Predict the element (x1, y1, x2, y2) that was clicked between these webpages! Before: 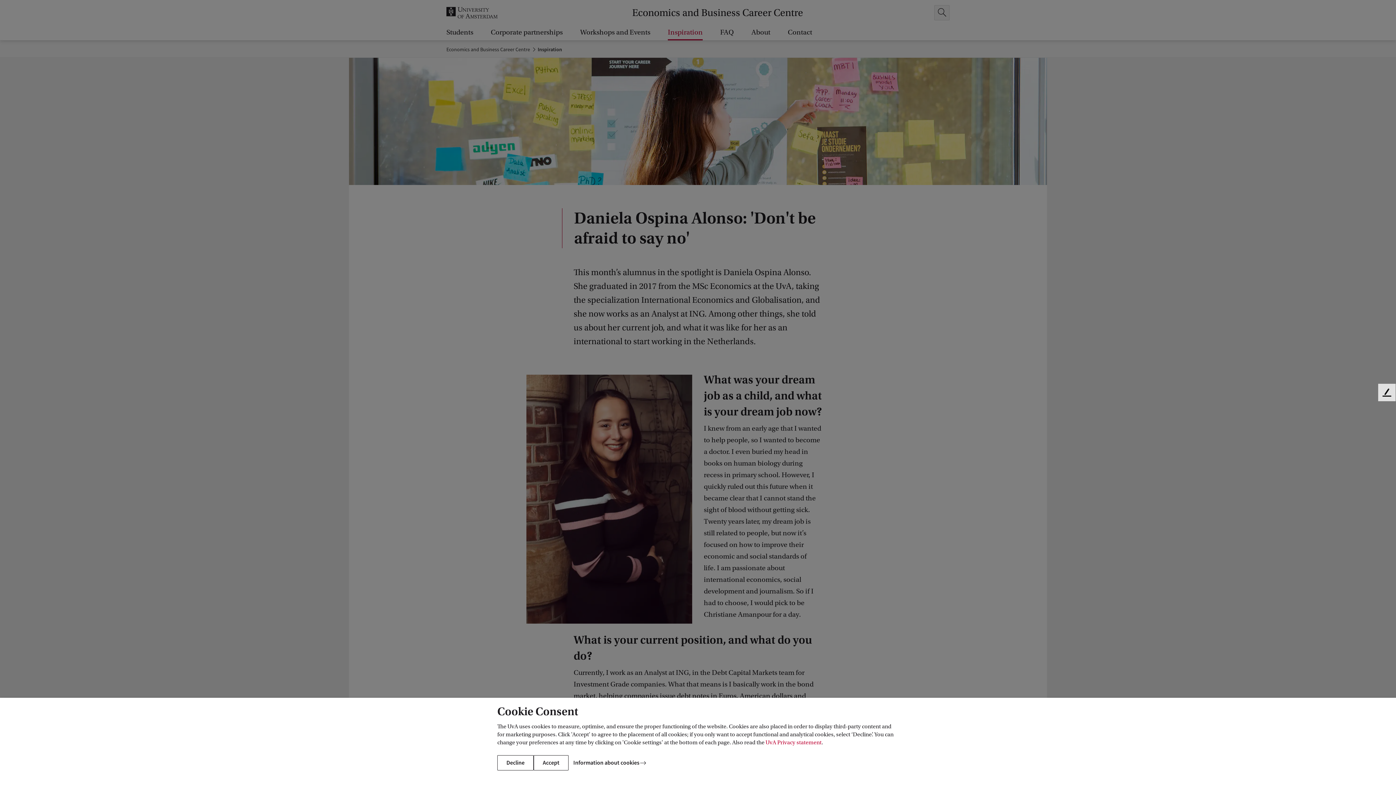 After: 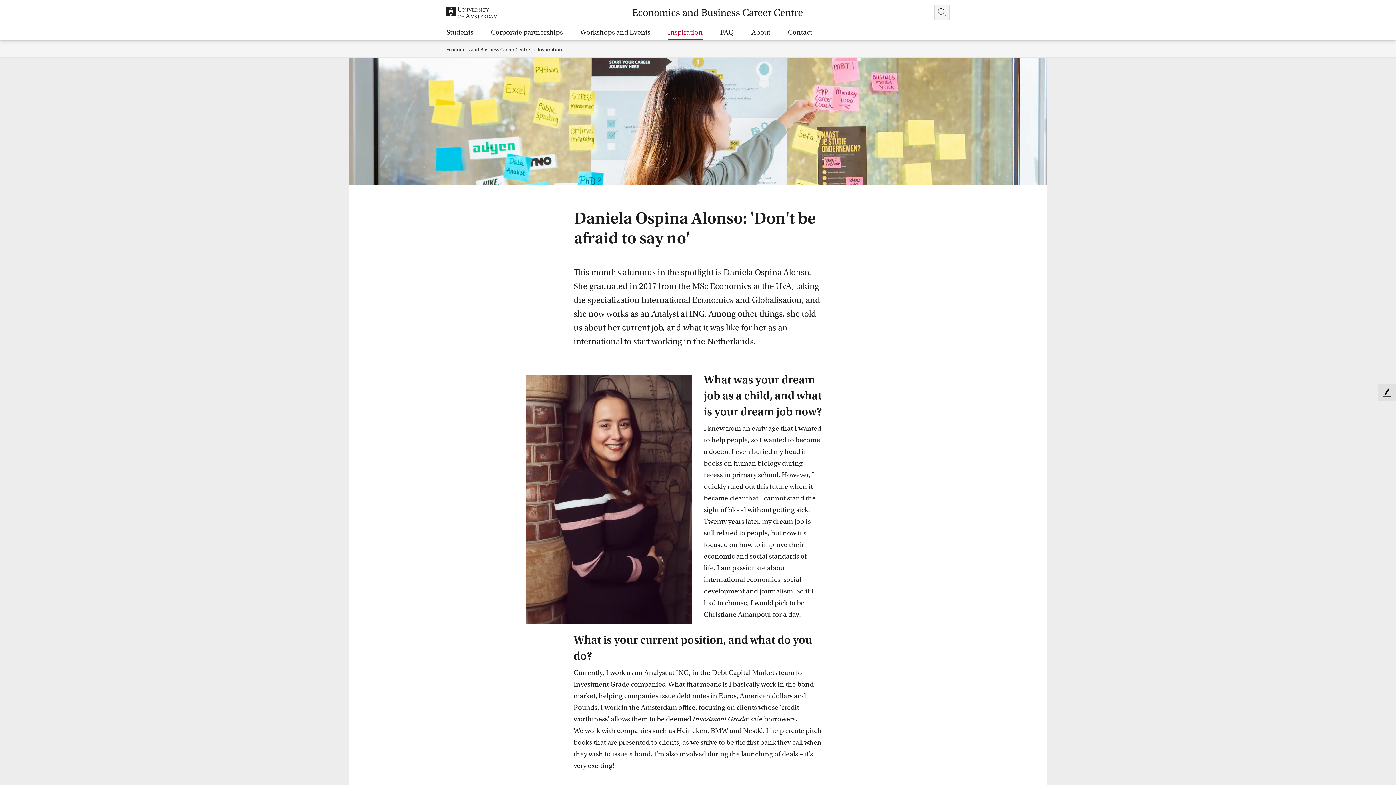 Action: label: Decline bbox: (497, 755, 533, 770)